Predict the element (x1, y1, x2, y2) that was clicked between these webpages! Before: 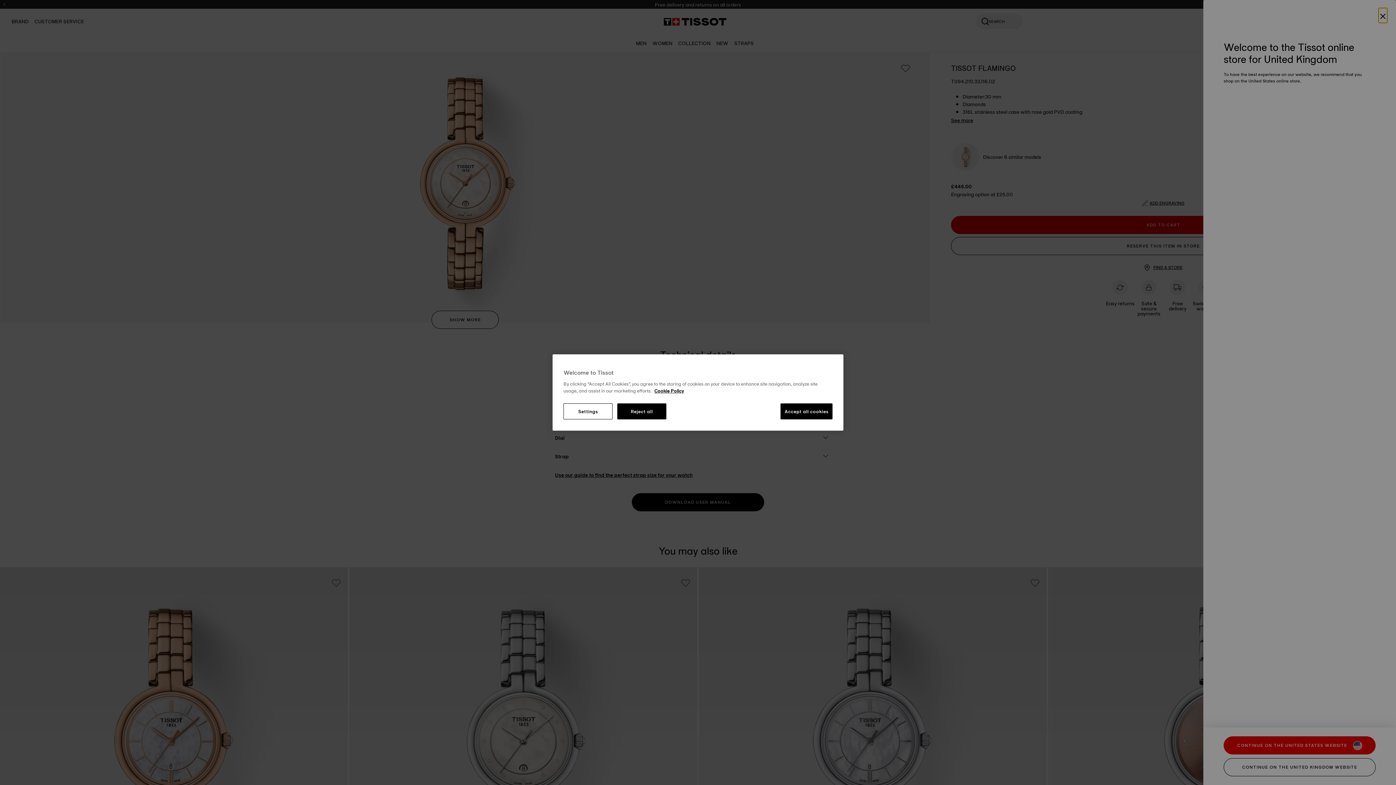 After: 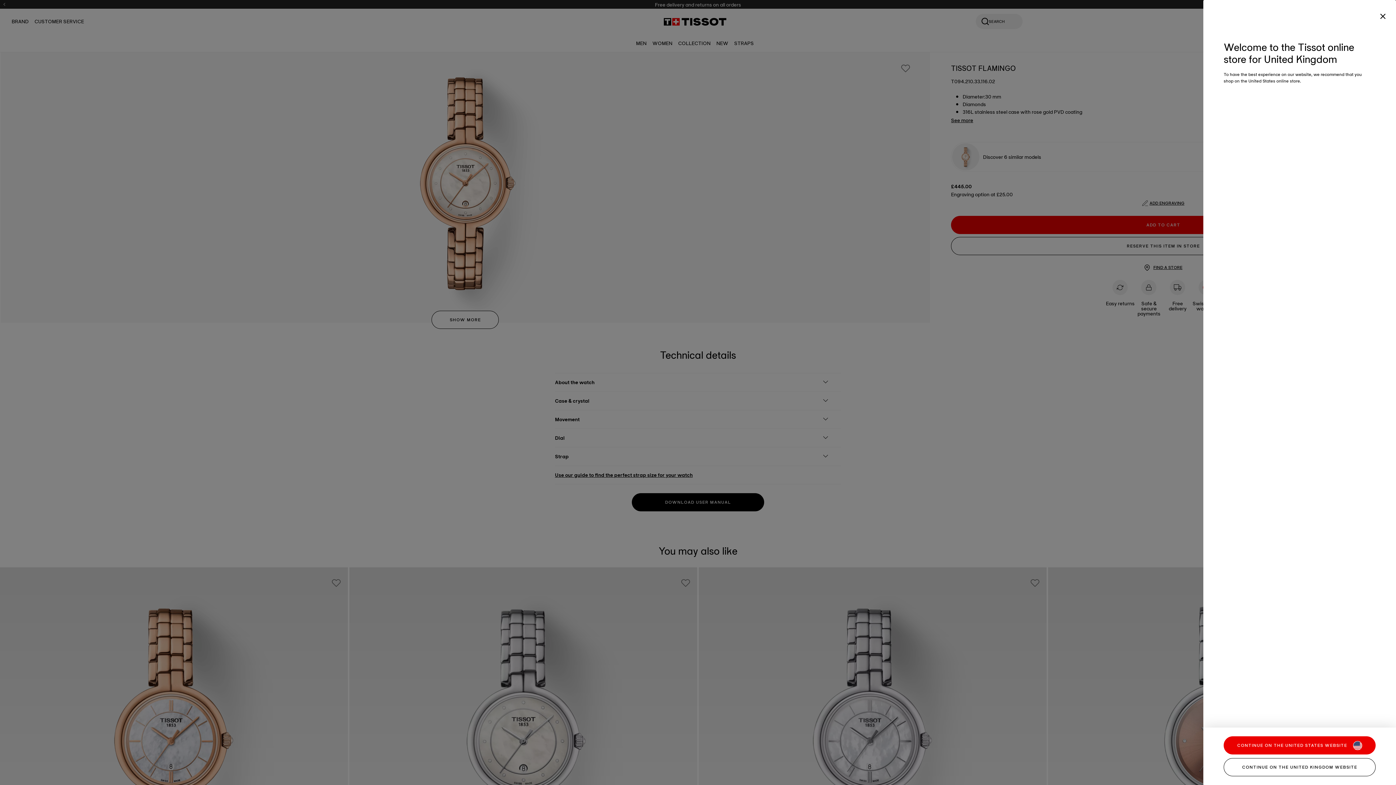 Action: label: Reject all bbox: (617, 403, 666, 419)